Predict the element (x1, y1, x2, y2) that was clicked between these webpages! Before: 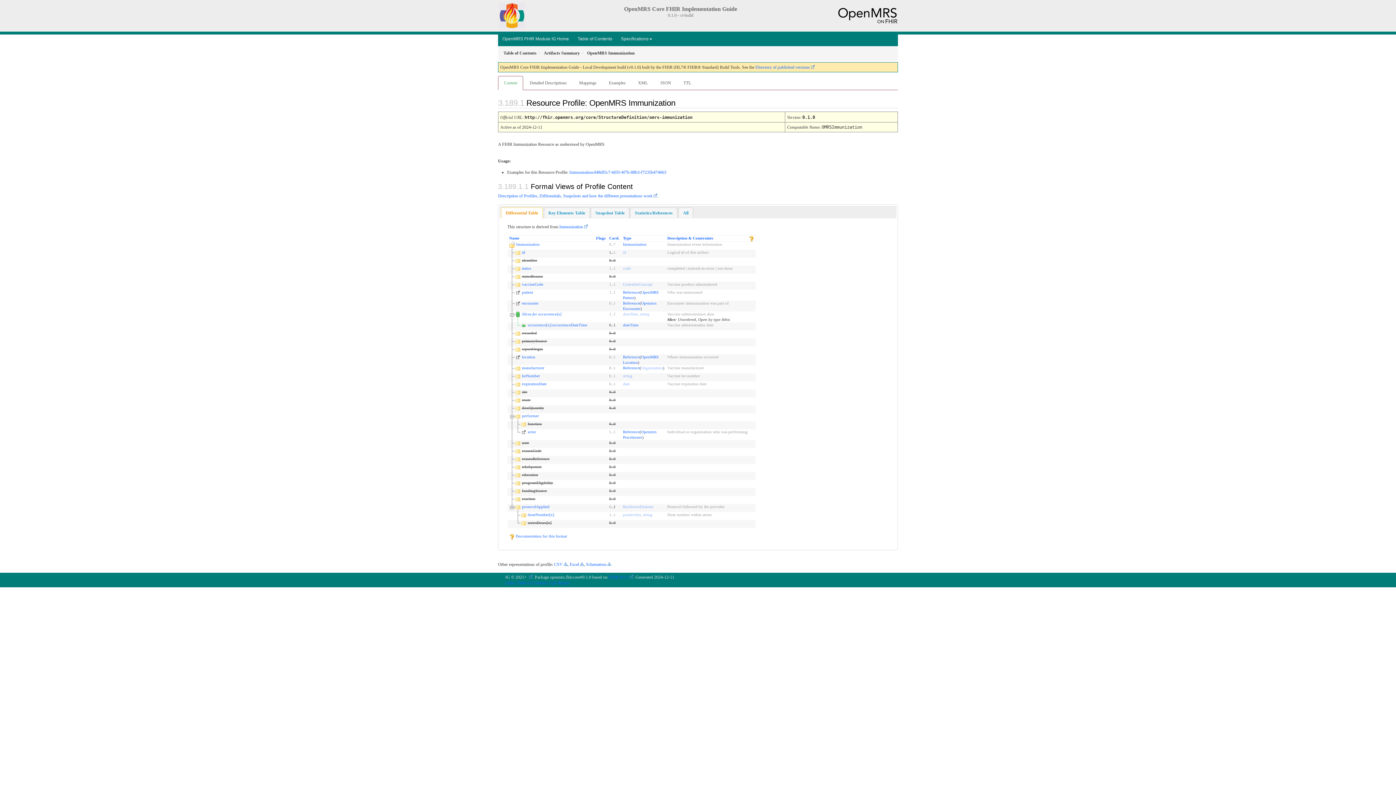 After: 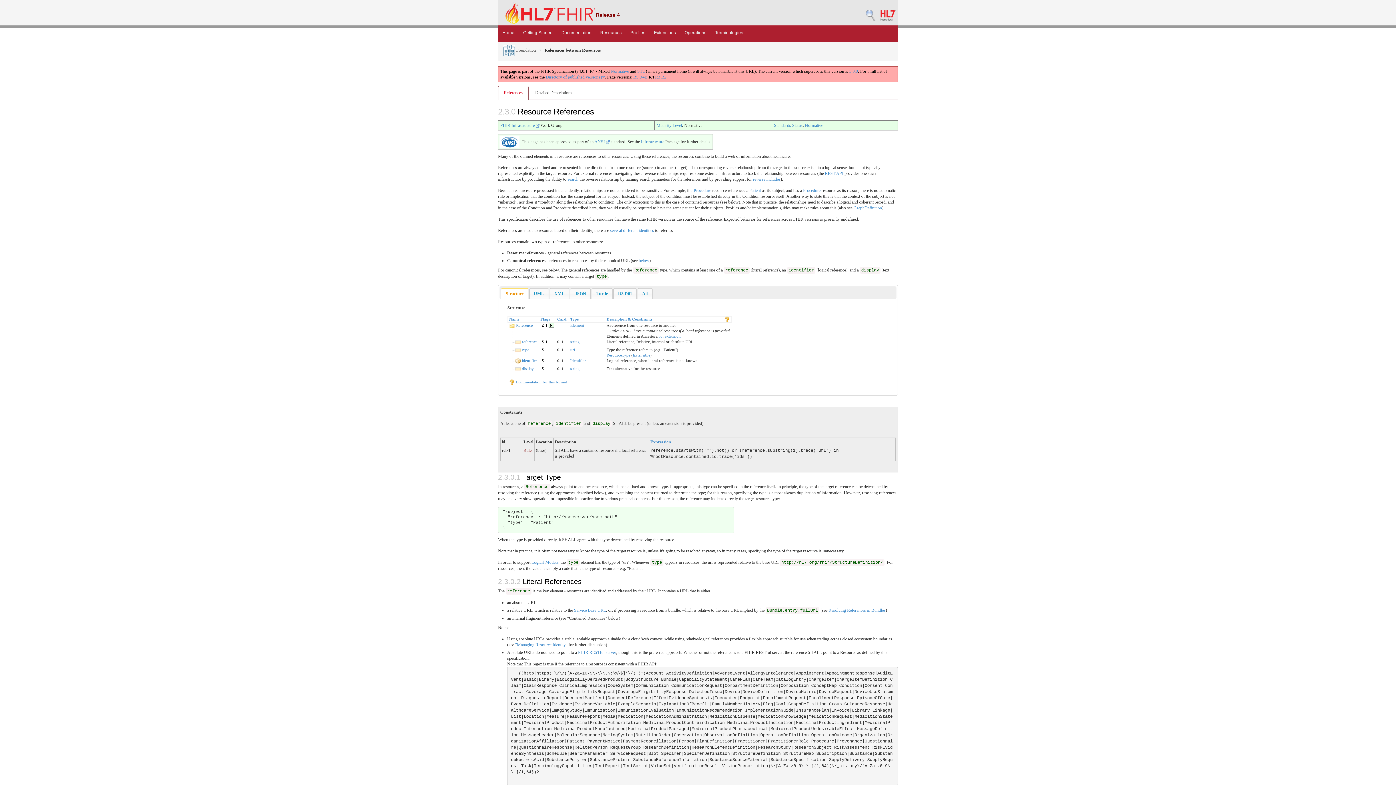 Action: label: Reference bbox: (623, 365, 639, 370)